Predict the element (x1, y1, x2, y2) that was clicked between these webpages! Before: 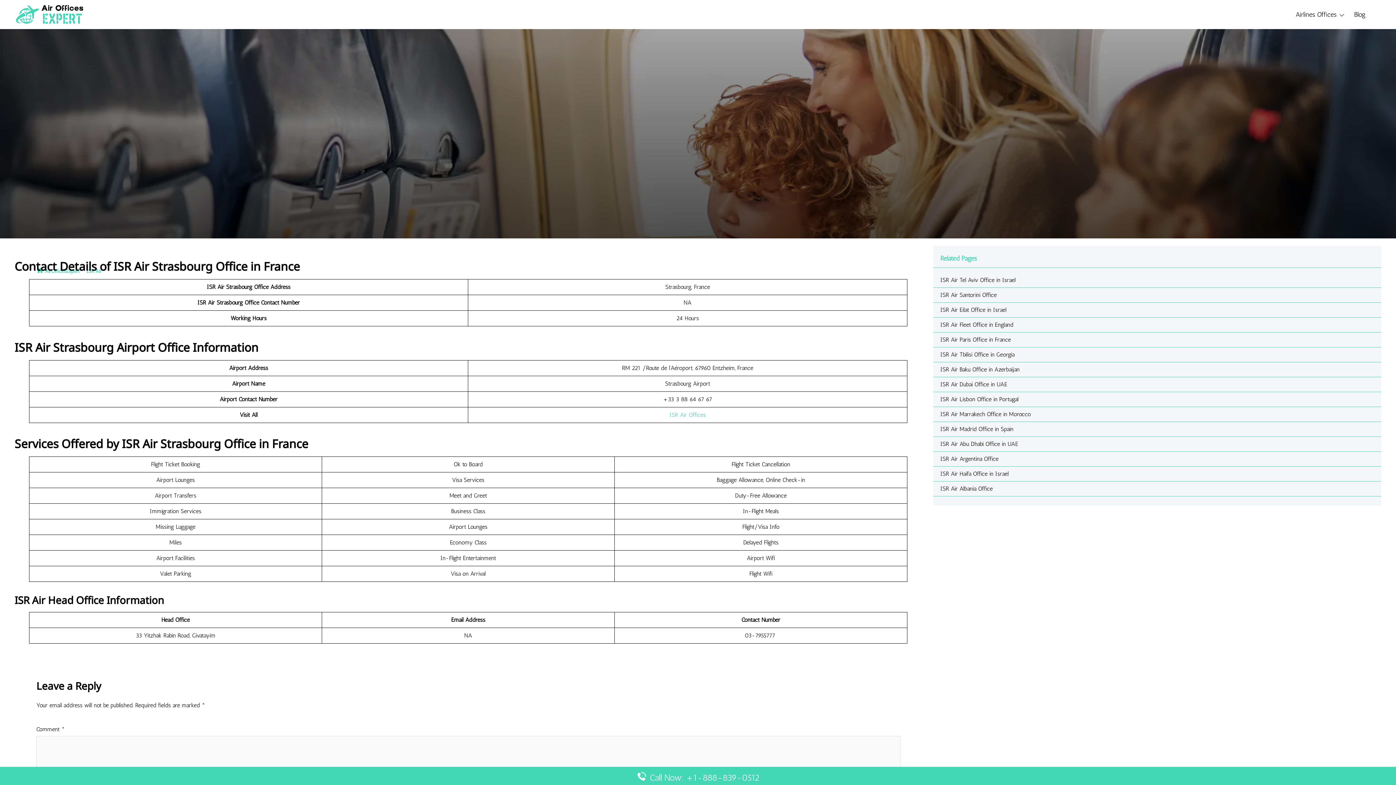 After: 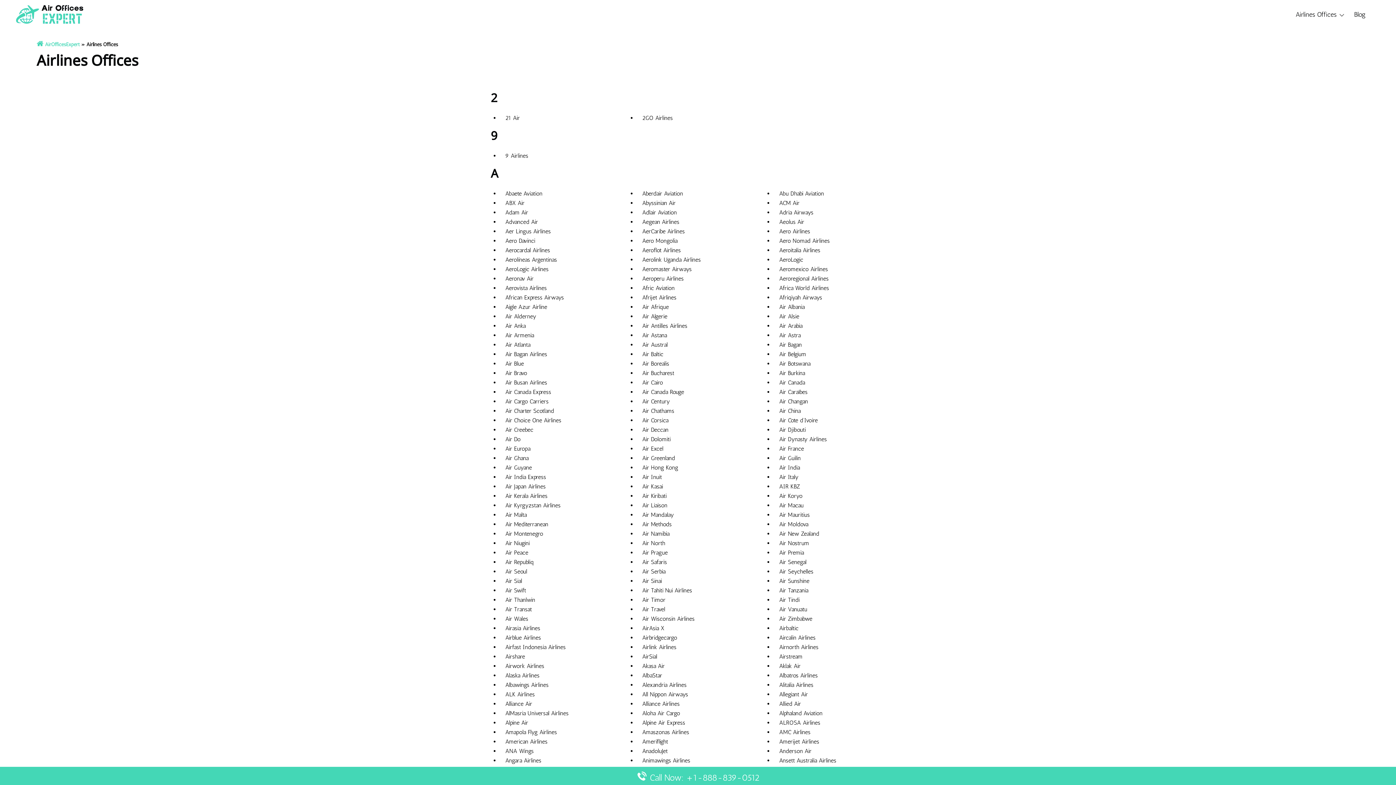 Action: bbox: (1296, 9, 1337, 19) label: Airlines Offices